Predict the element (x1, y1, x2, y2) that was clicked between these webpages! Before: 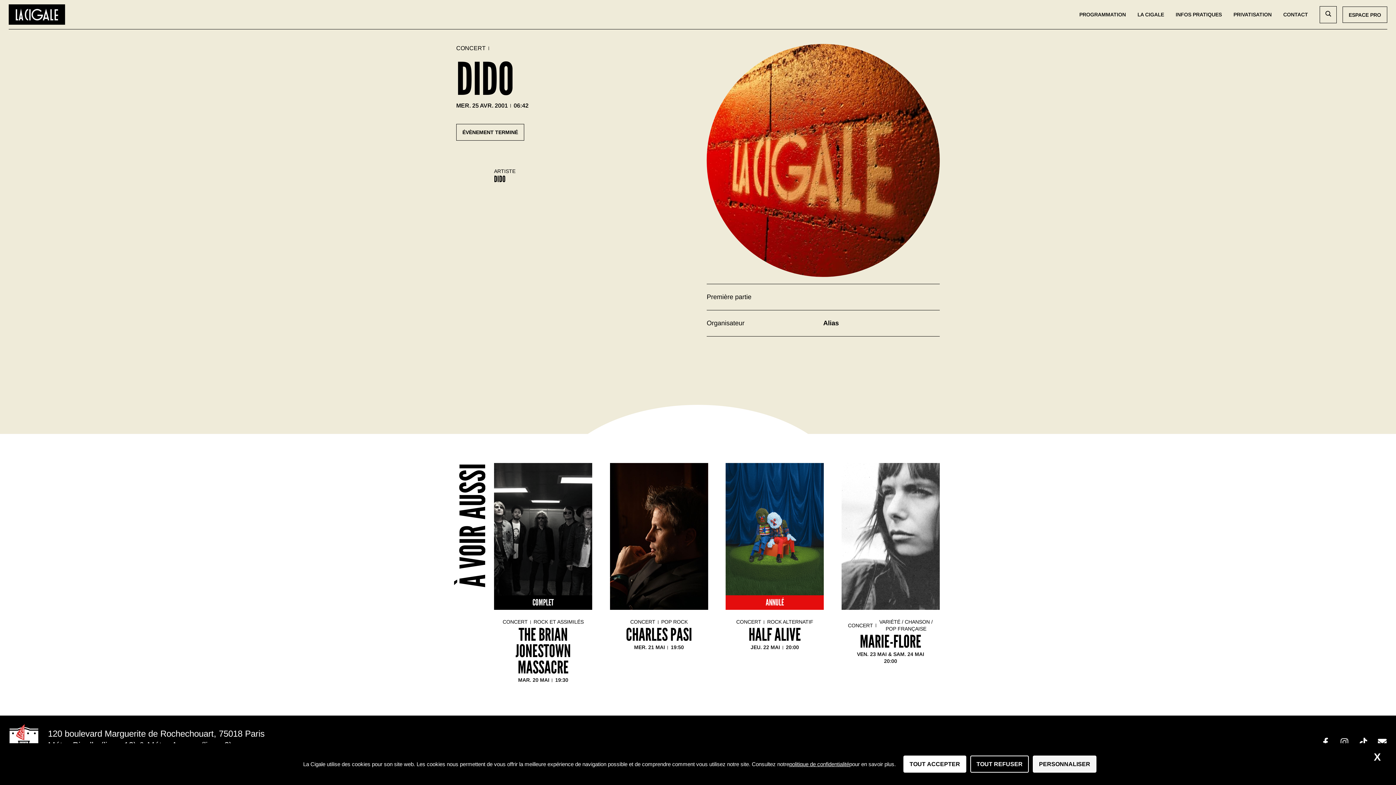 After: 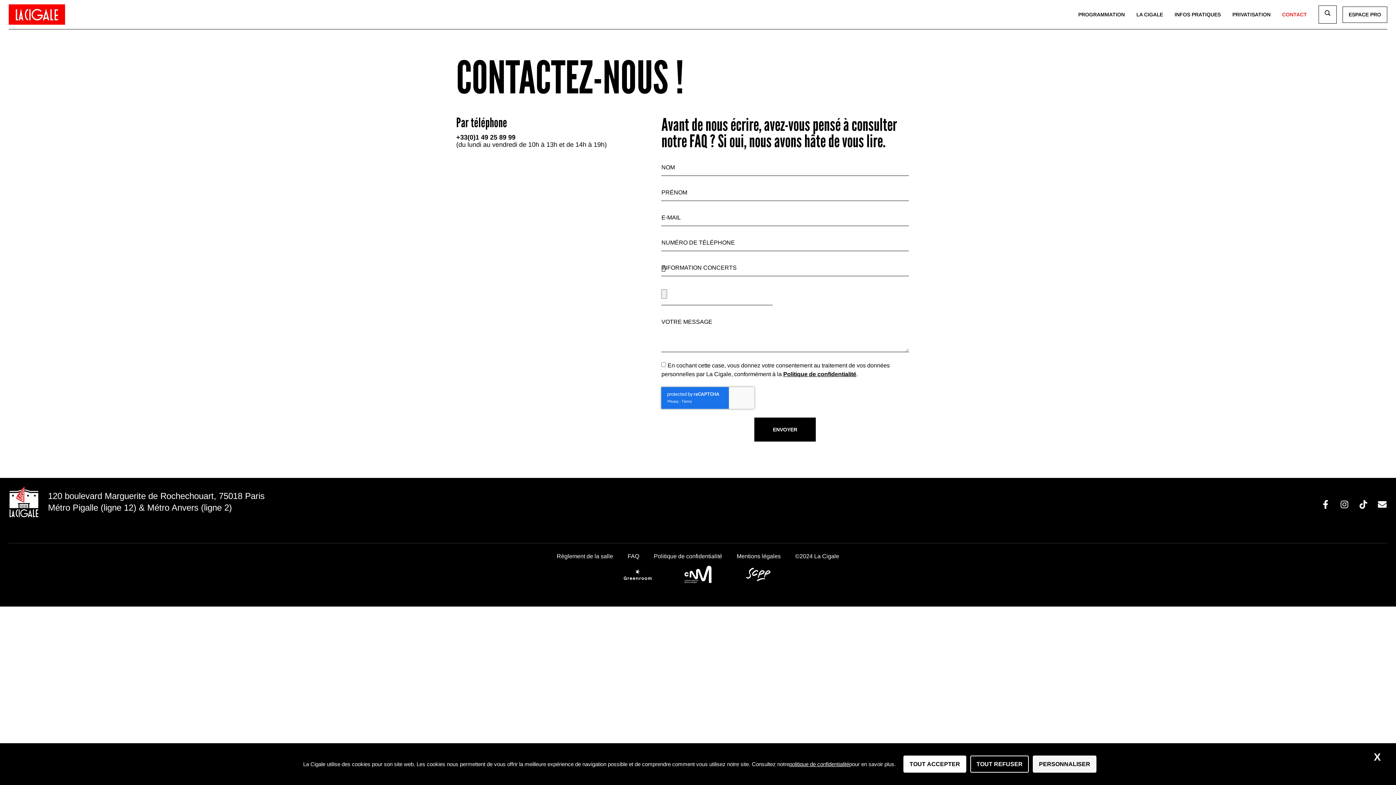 Action: label: CONTACT bbox: (1283, 12, 1308, 17)